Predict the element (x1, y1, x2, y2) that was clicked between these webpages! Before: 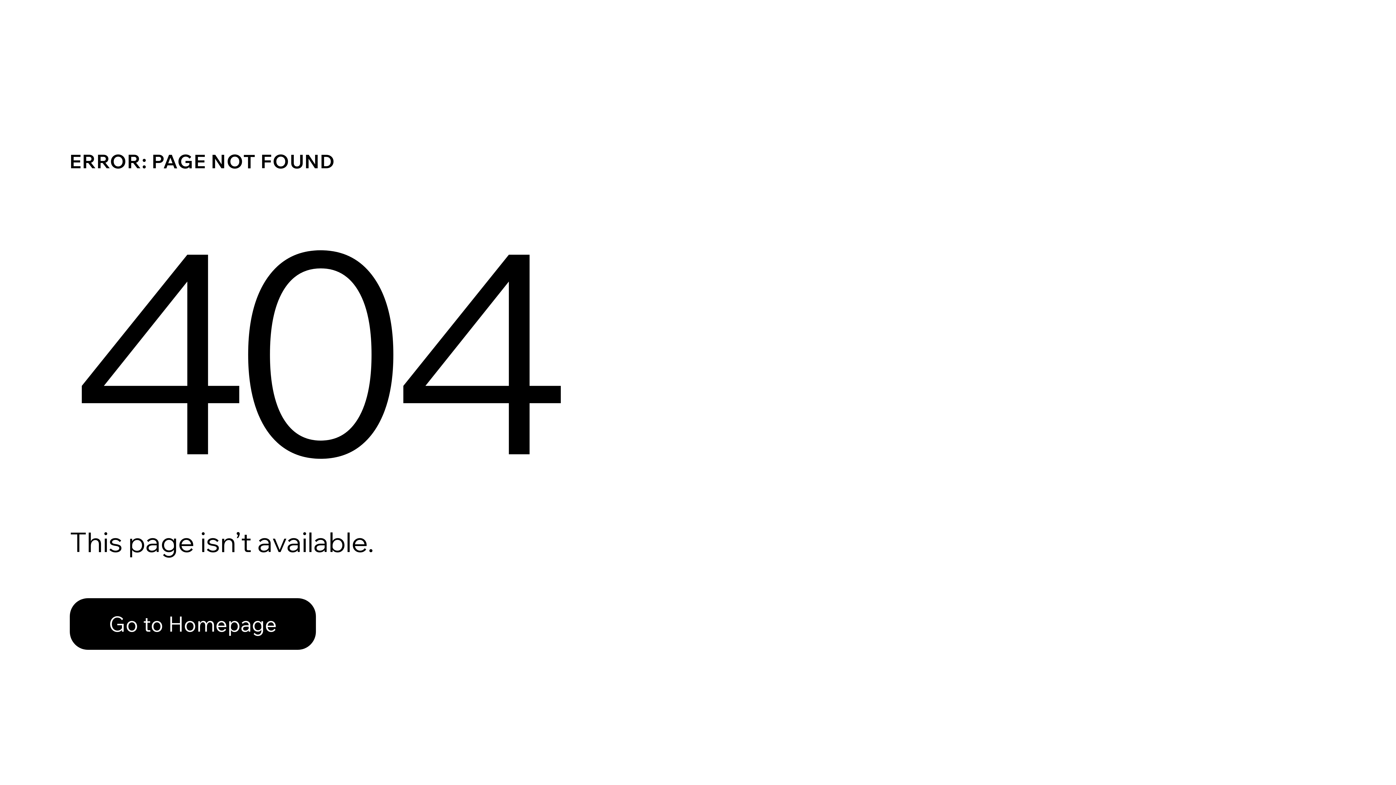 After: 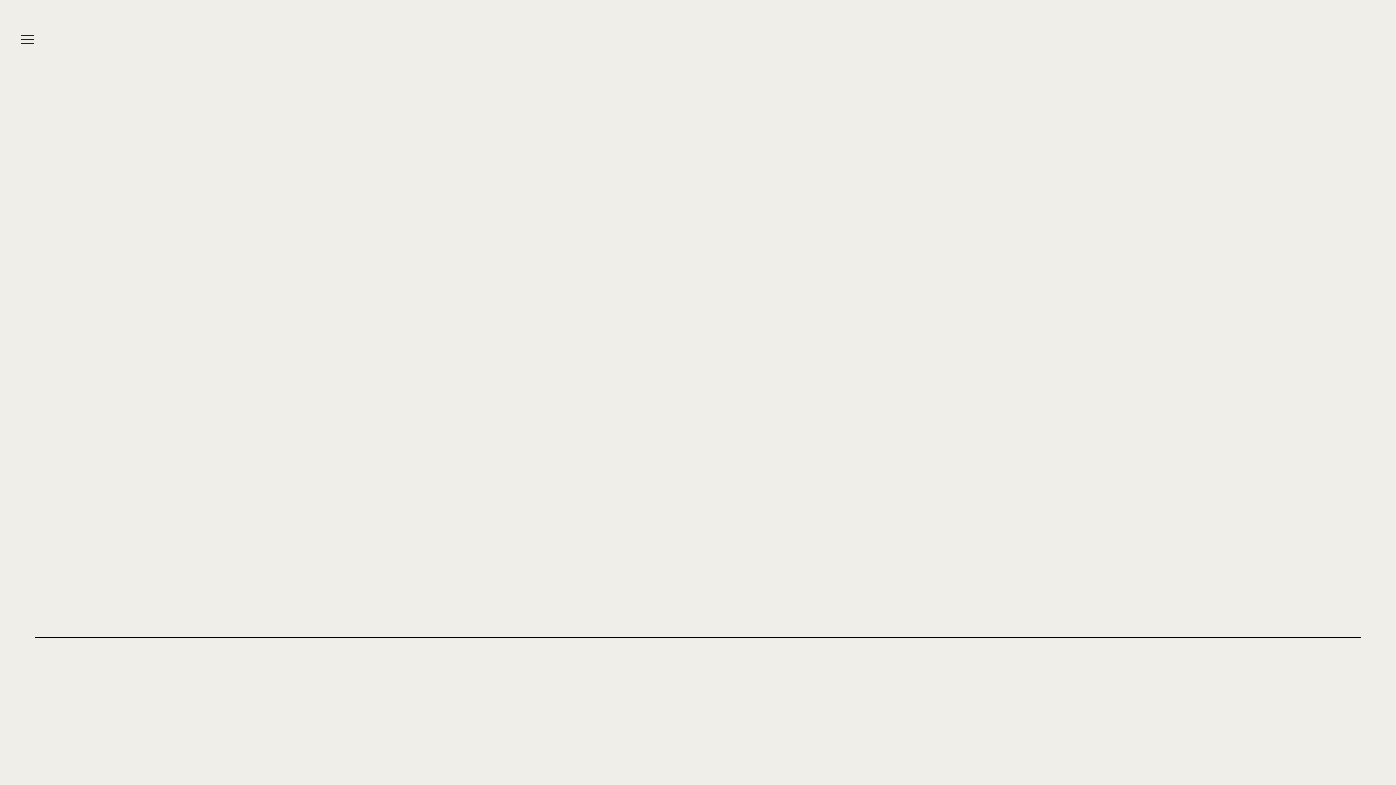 Action: bbox: (69, 582, 768, 659) label: Go to Homepage